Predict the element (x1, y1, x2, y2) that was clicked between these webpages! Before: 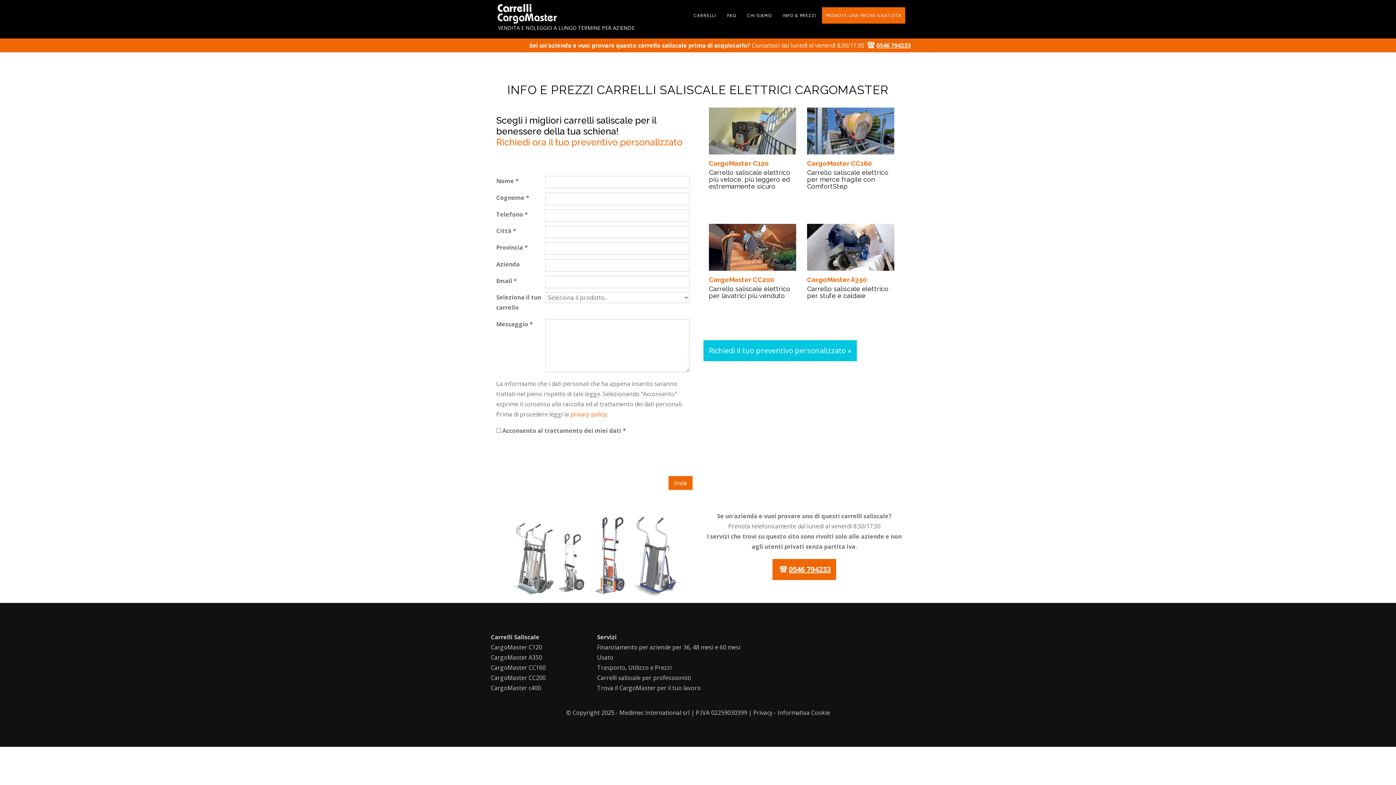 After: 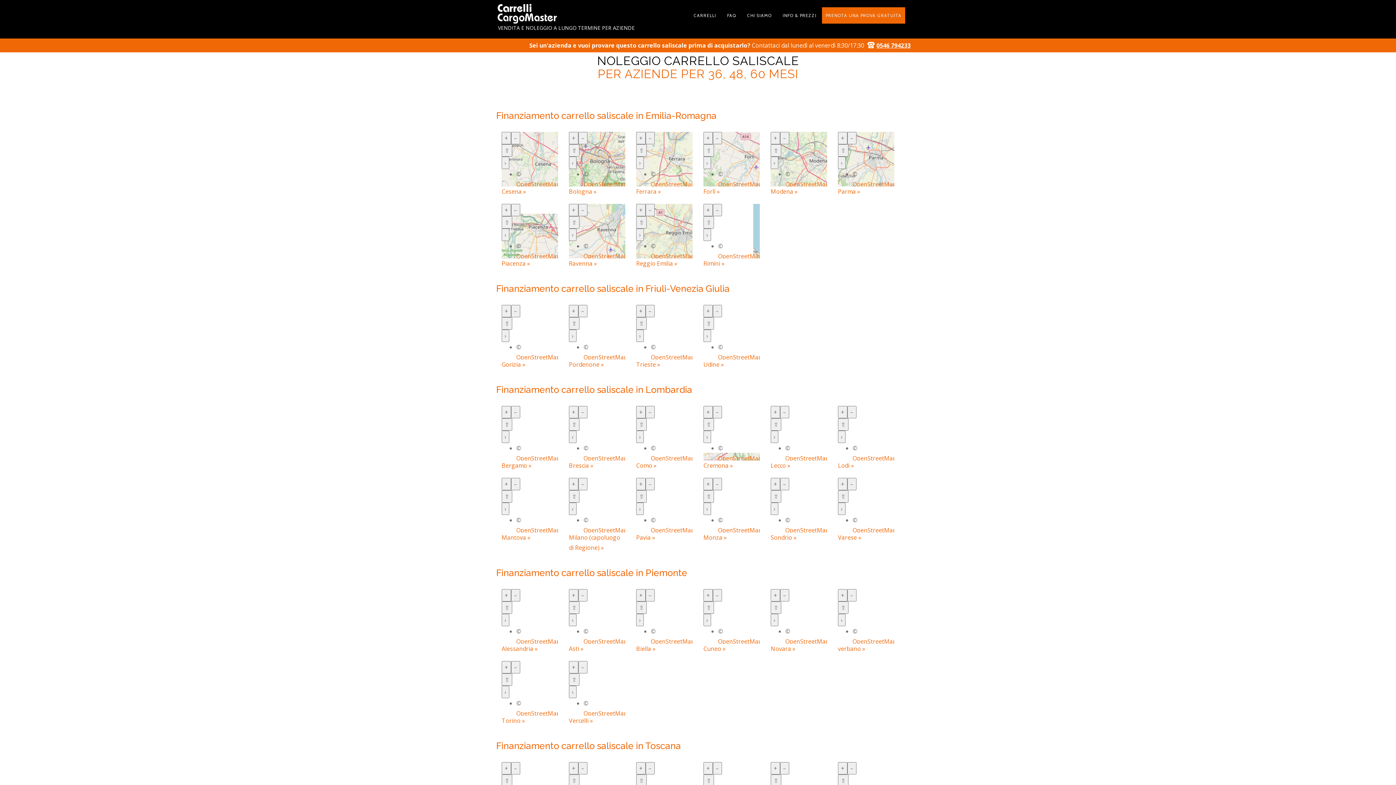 Action: label: Finanziamento per aziende per 36, 48 mesi e 60 mesi bbox: (597, 643, 740, 651)